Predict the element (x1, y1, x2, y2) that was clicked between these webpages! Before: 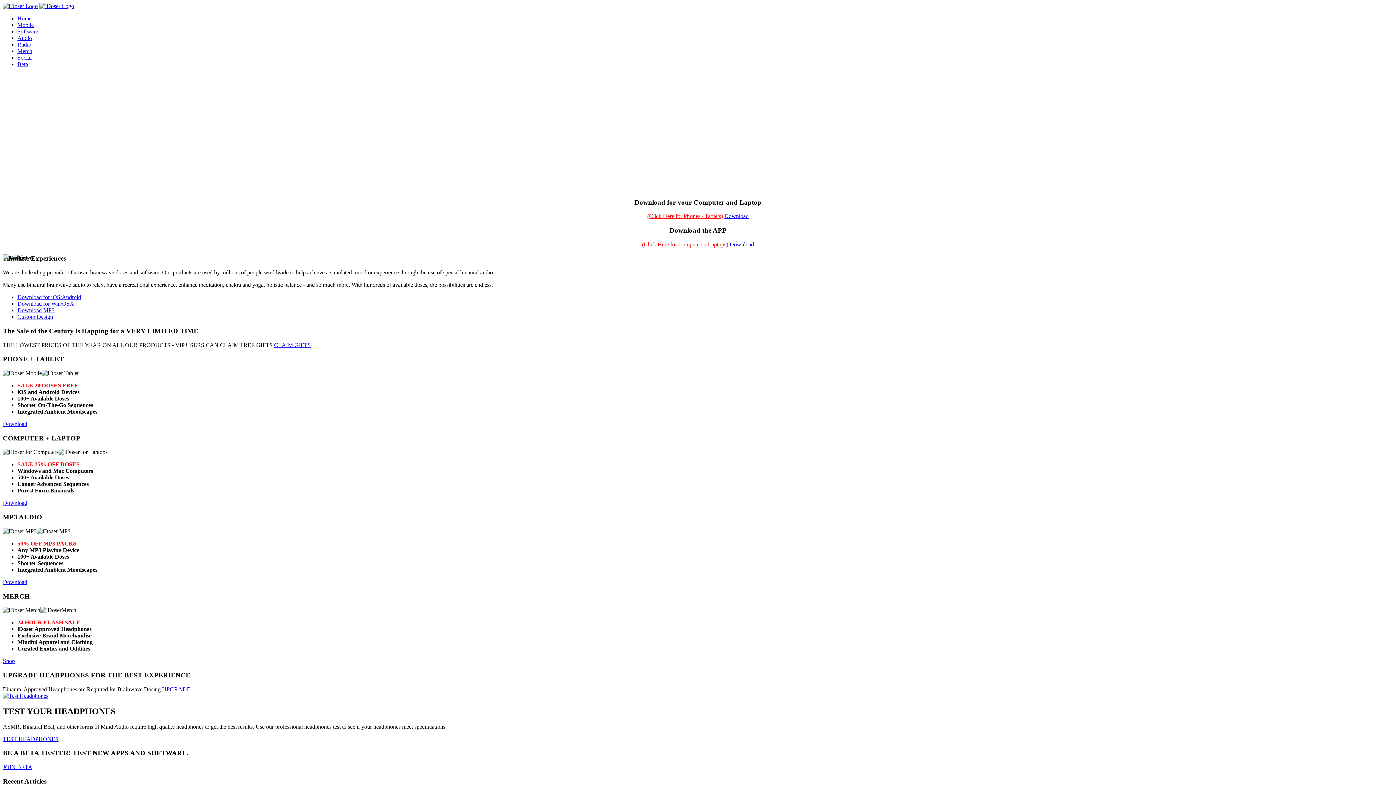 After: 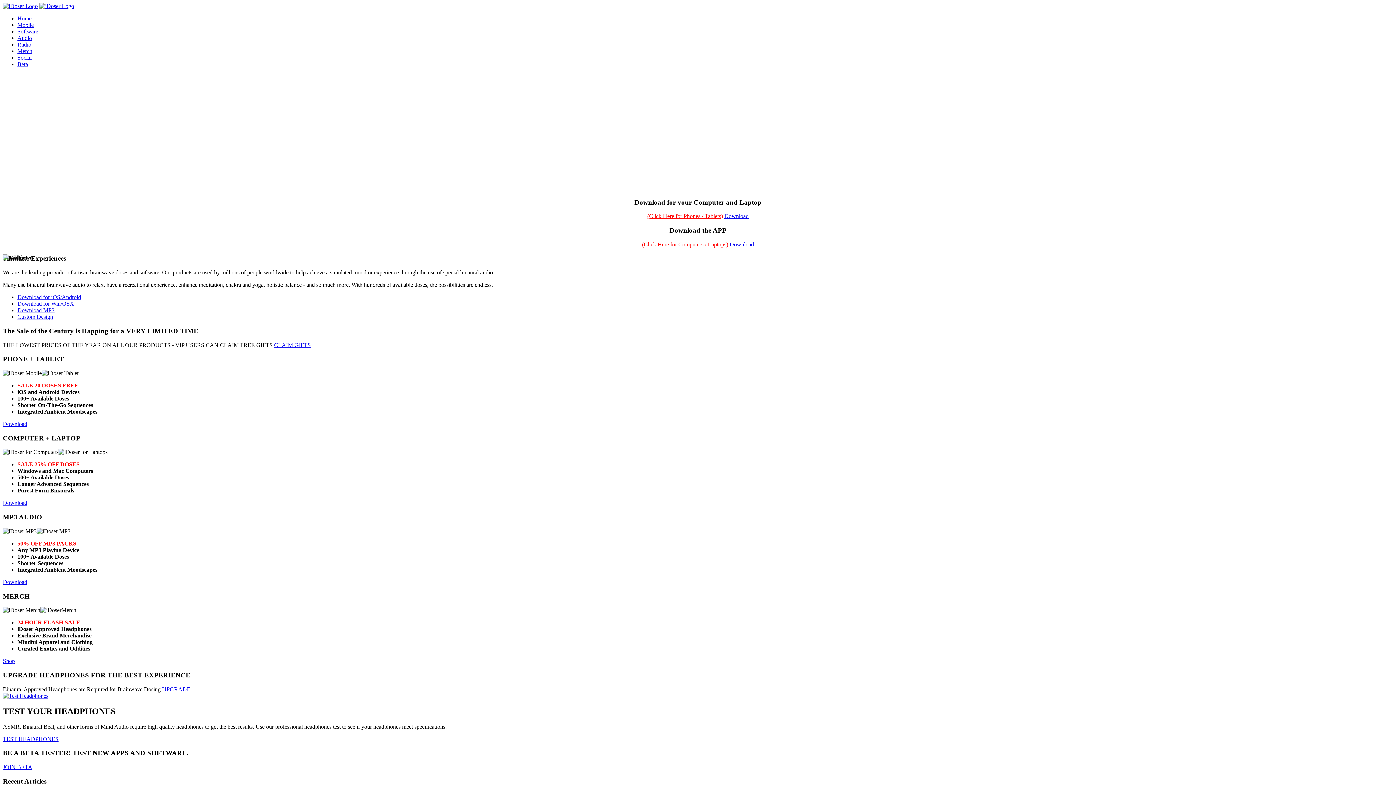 Action: label: Download bbox: (2, 500, 27, 506)